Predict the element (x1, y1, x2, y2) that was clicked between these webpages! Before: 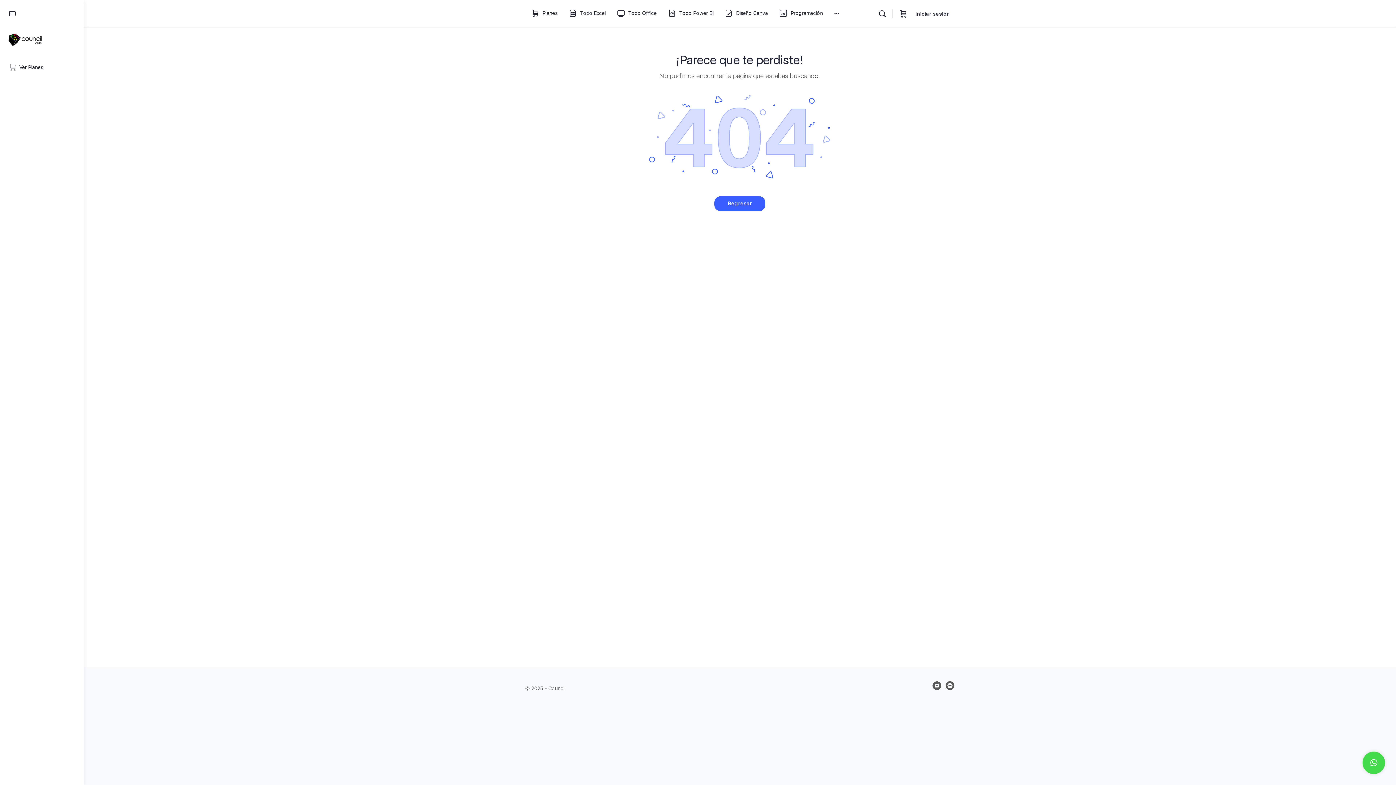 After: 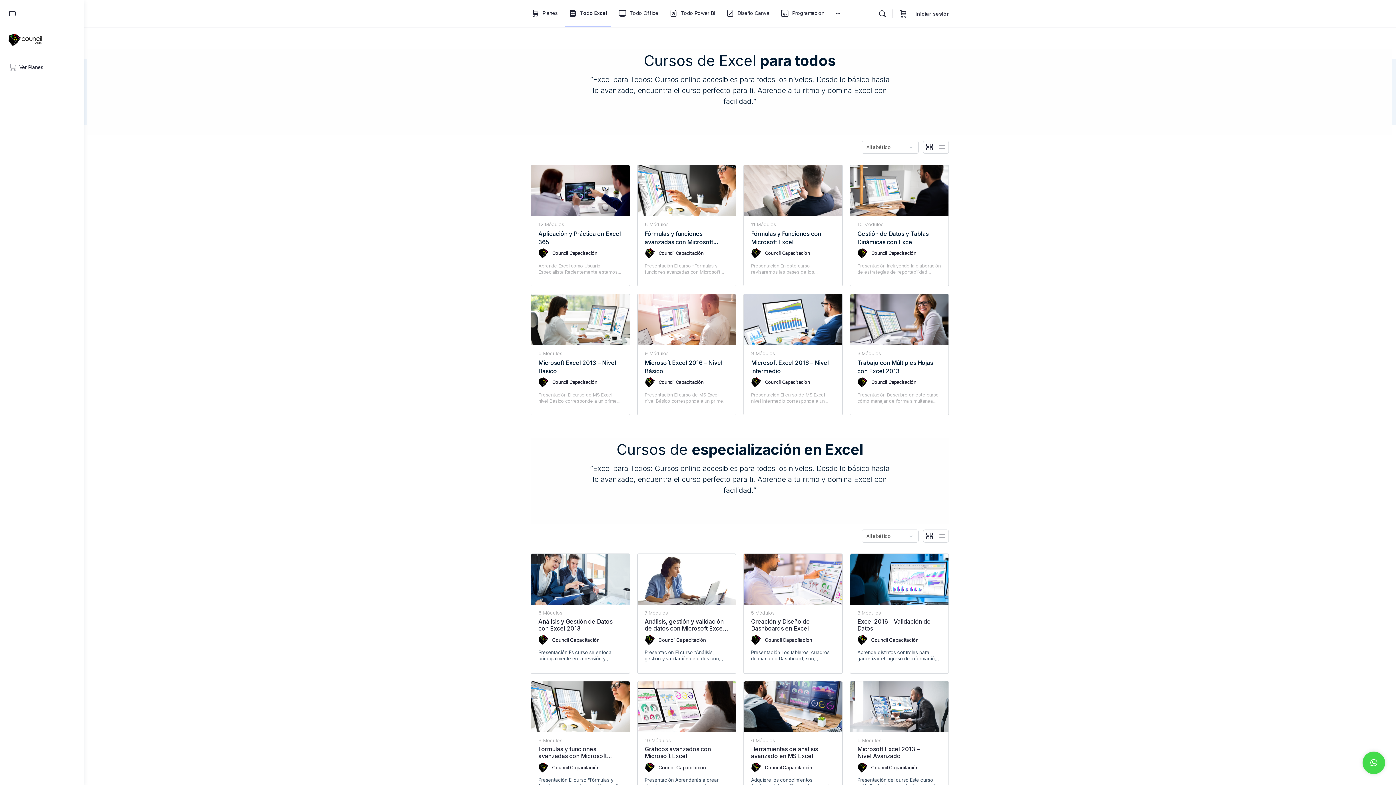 Action: label: Todo Excel bbox: (564, 0, 609, 27)